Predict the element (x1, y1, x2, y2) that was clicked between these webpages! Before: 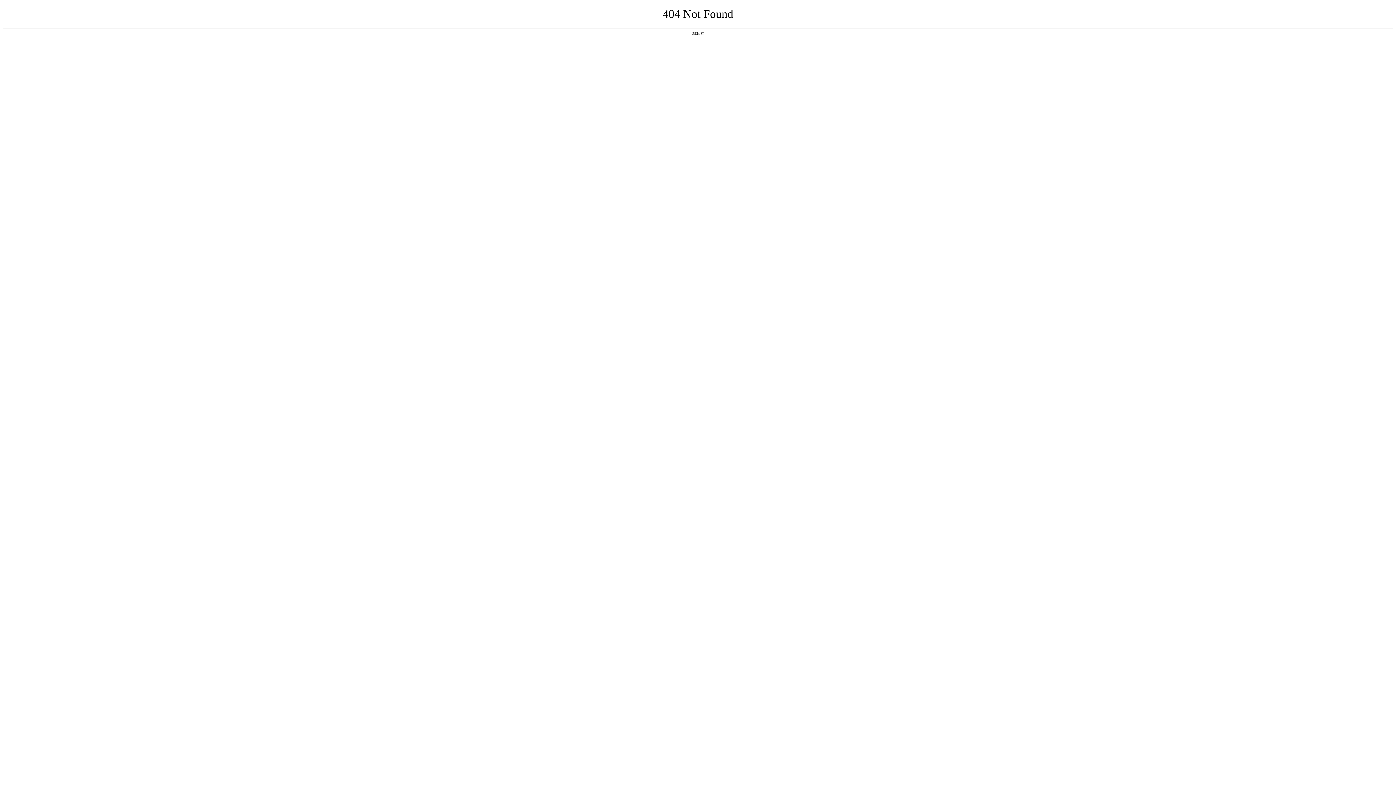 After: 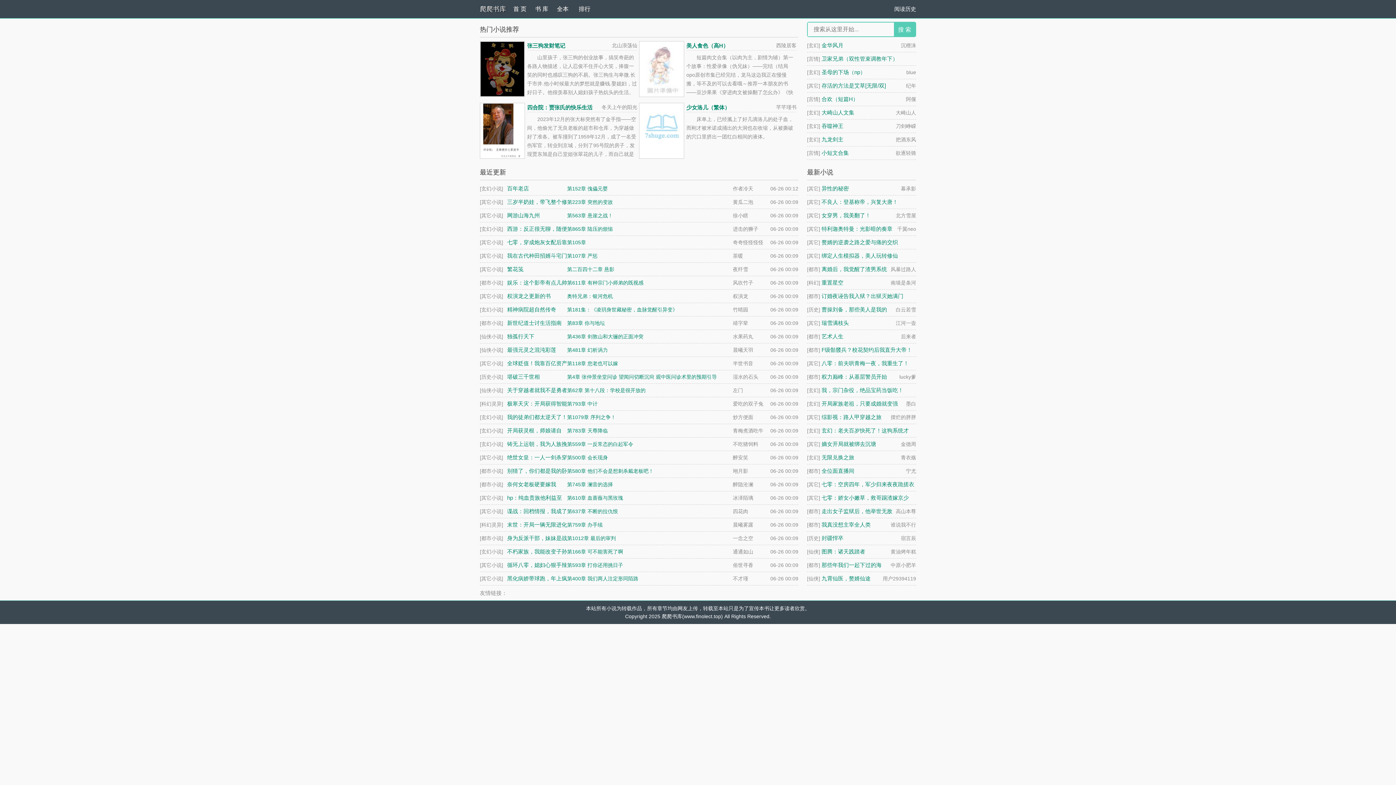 Action: bbox: (692, 31, 704, 35) label: 返回首页